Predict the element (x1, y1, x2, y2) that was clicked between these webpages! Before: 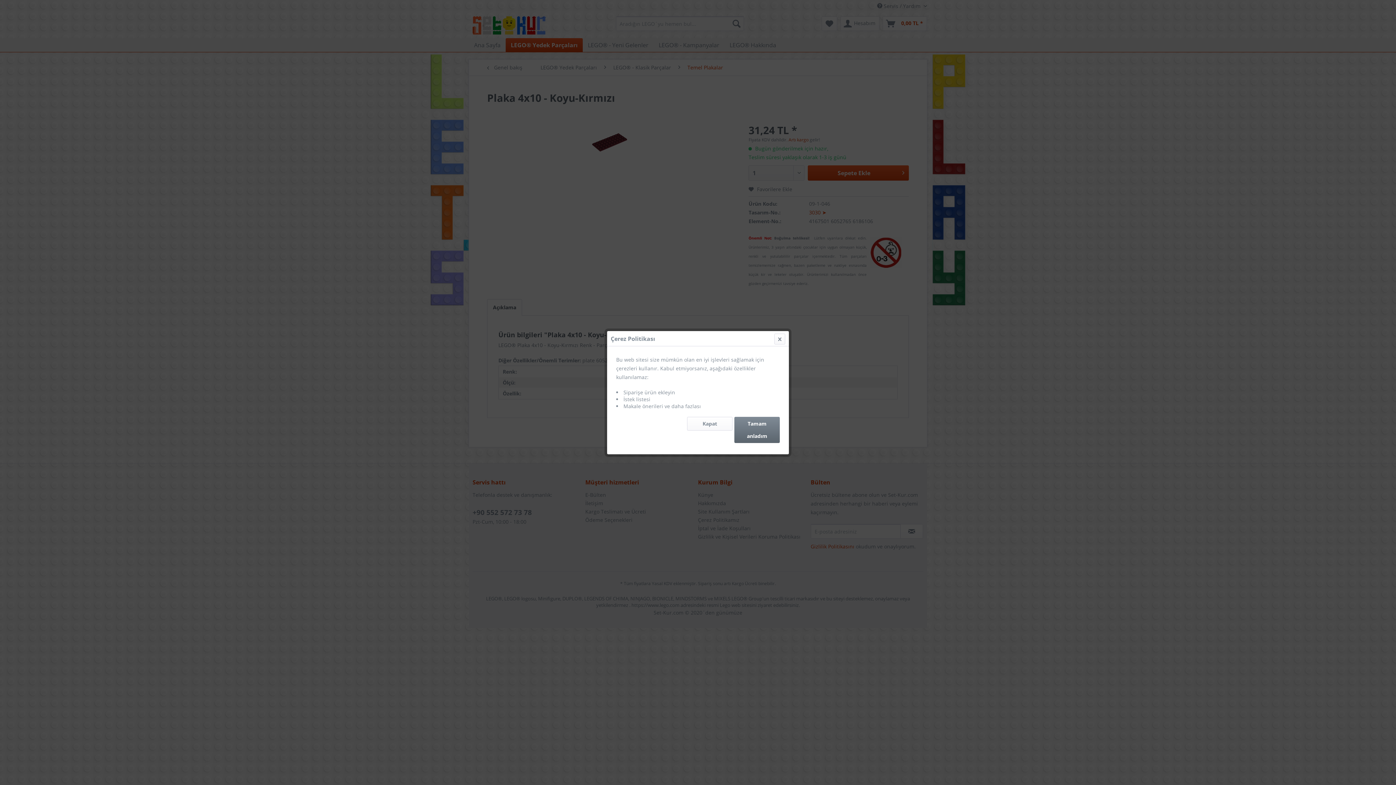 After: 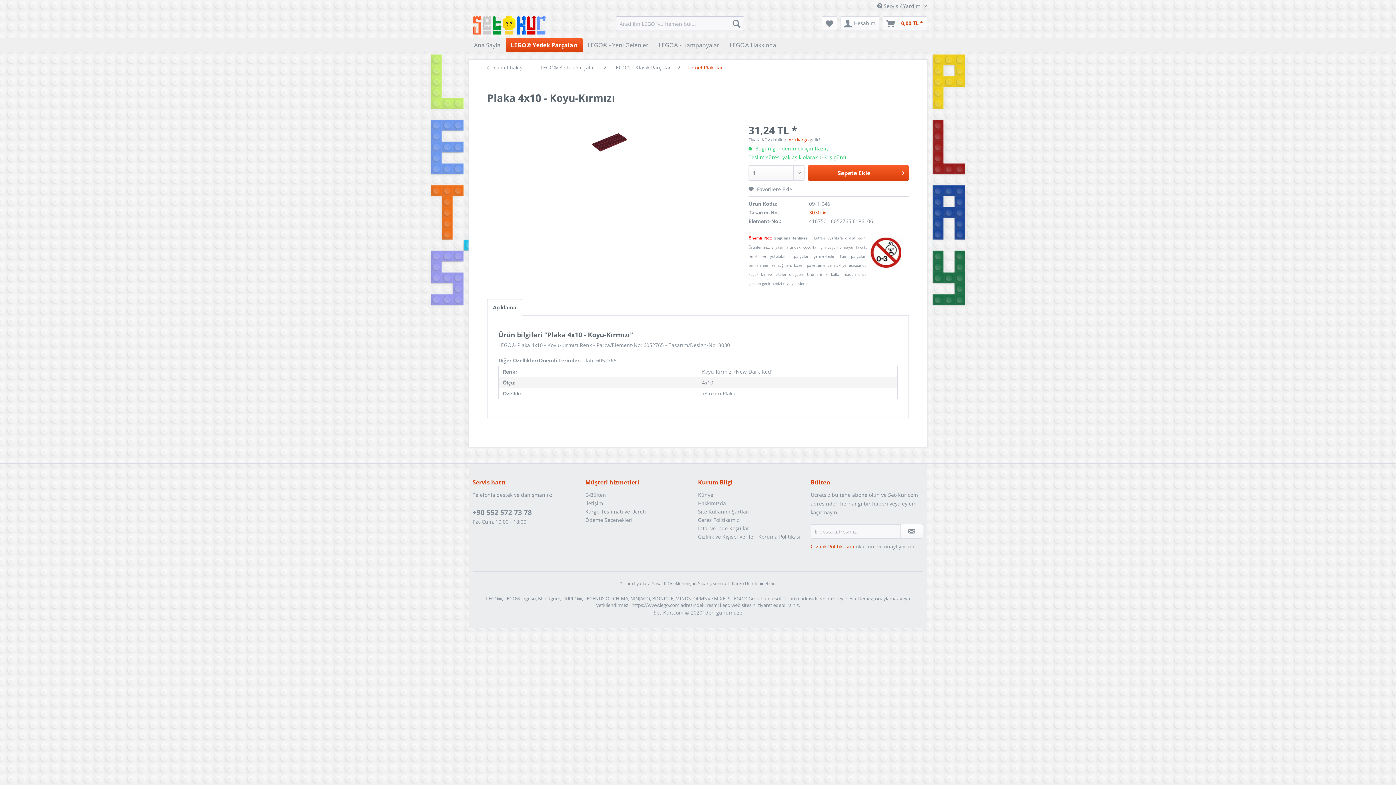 Action: bbox: (734, 416, 780, 443) label: Tamam anladım